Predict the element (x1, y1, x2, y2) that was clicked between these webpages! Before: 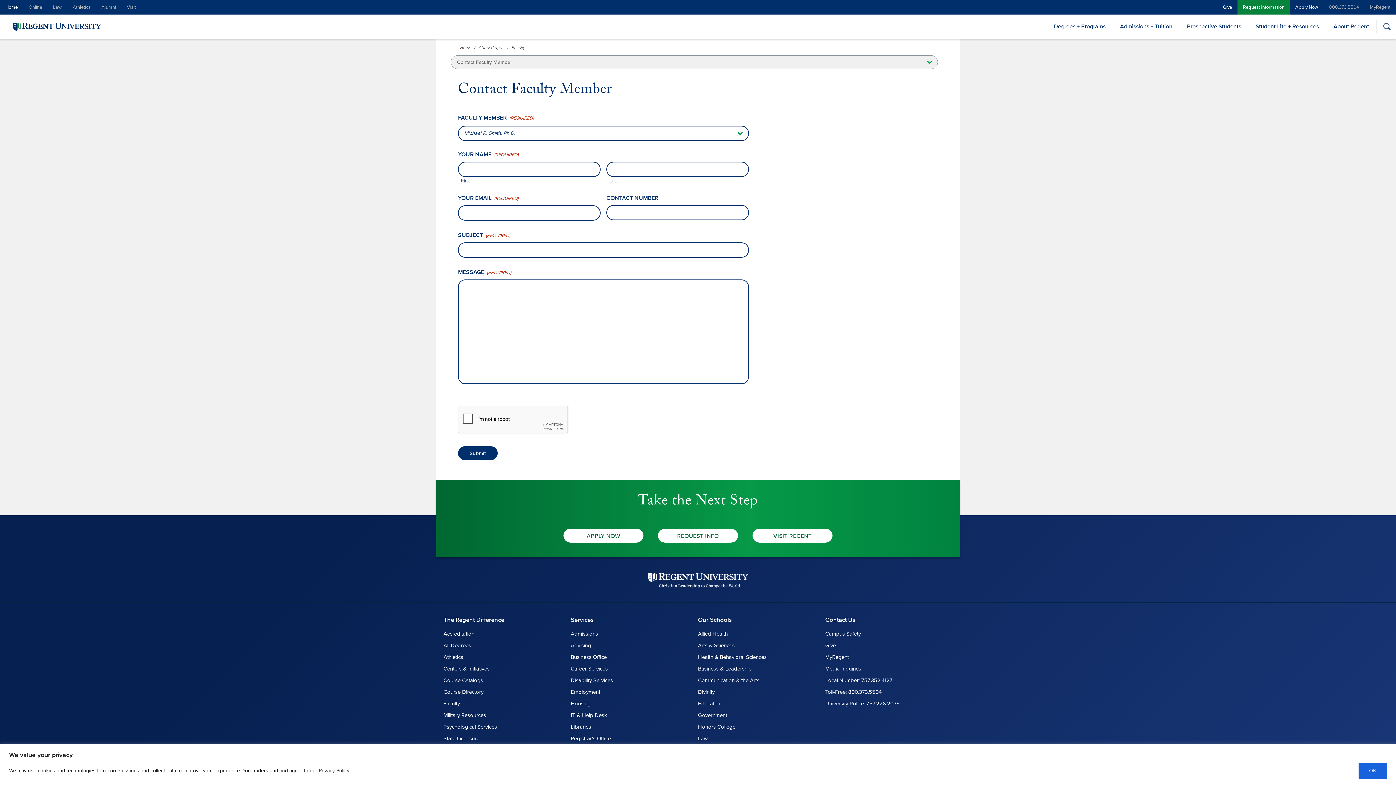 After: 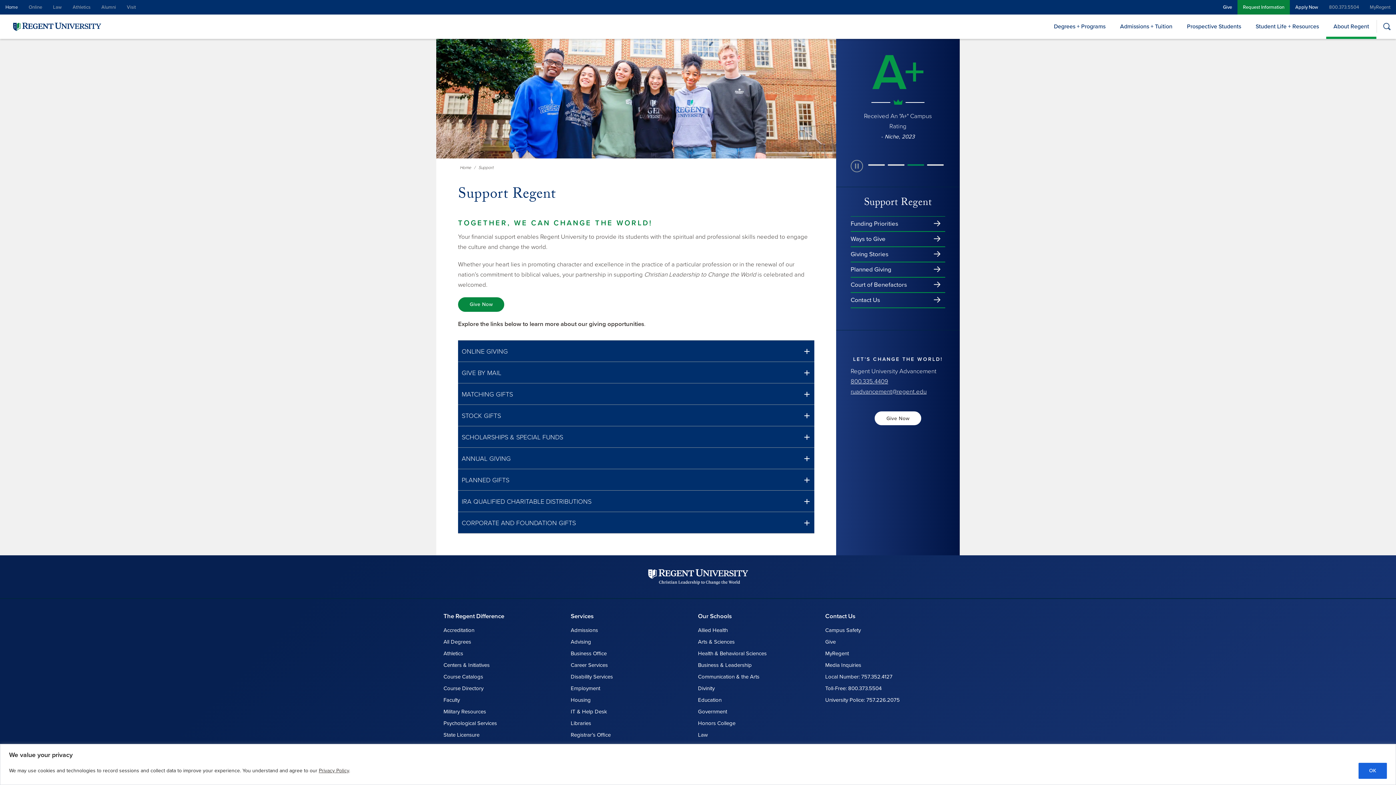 Action: bbox: (825, 642, 836, 649) label: Give
Give